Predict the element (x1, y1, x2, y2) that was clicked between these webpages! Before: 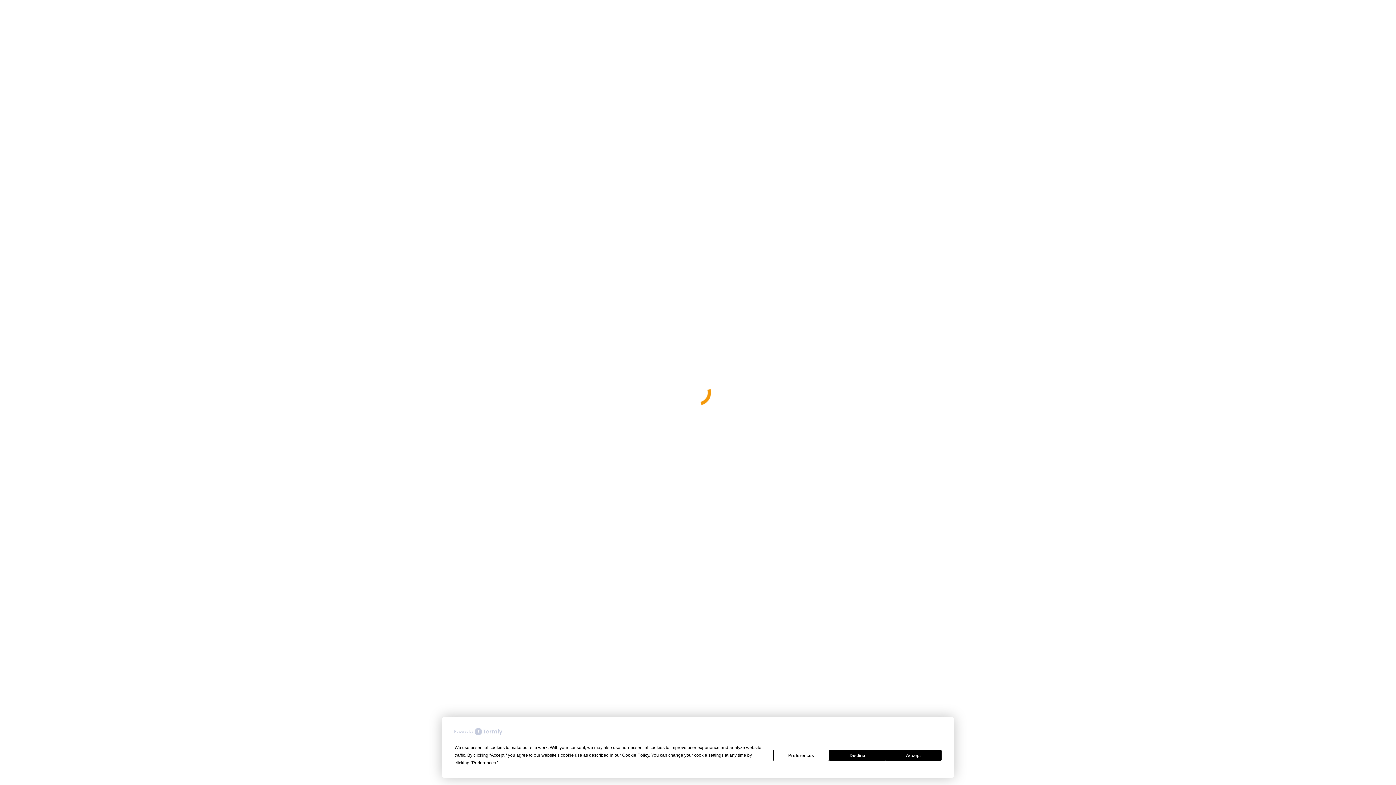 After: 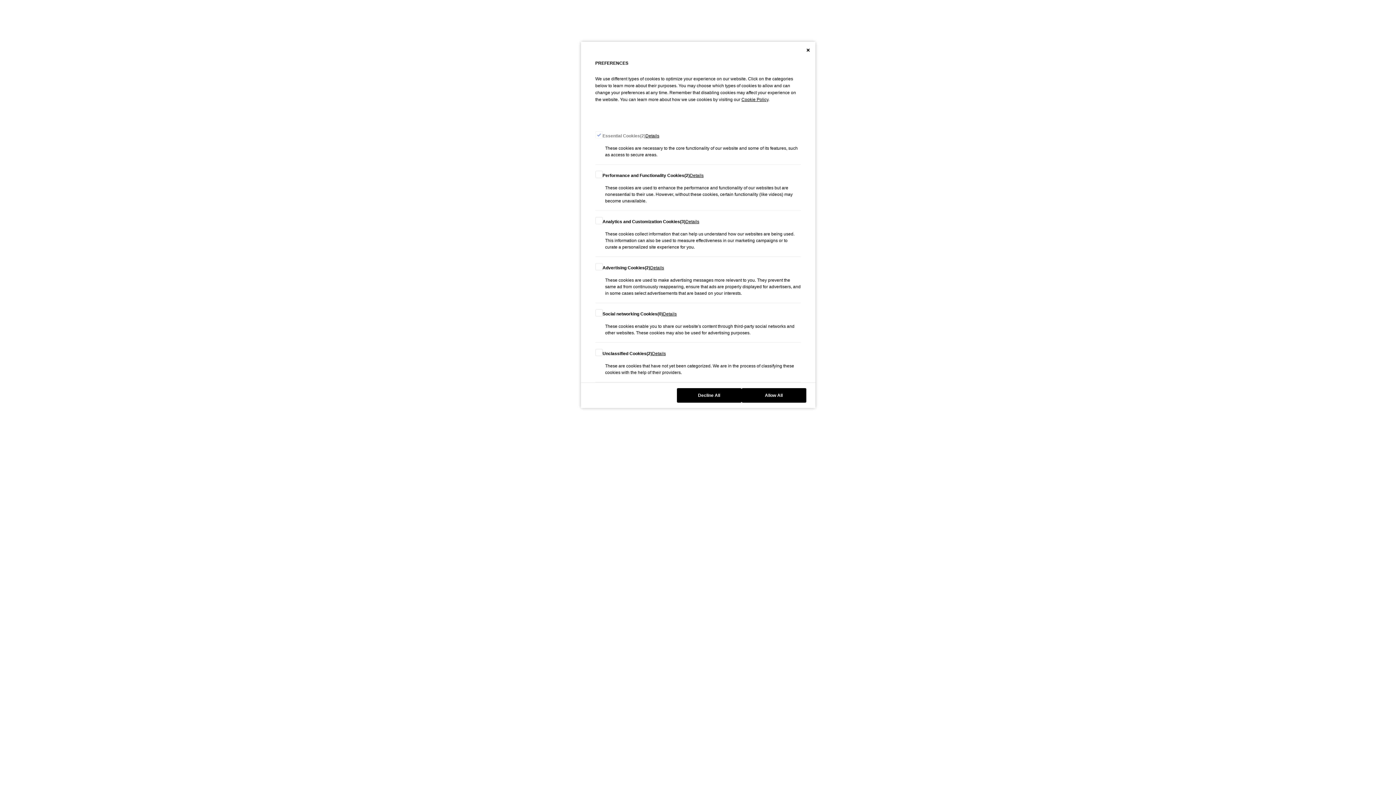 Action: label: Preferences bbox: (472, 760, 496, 765)